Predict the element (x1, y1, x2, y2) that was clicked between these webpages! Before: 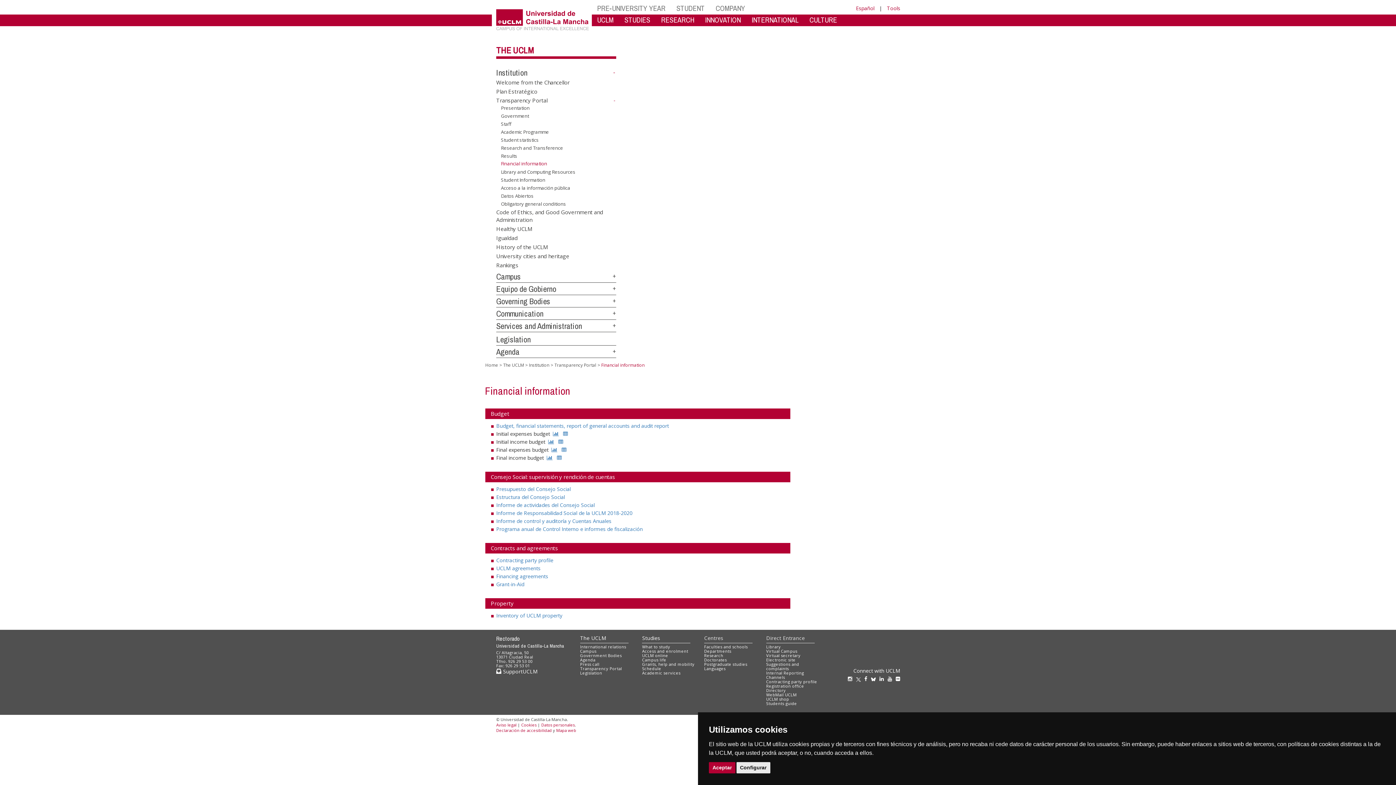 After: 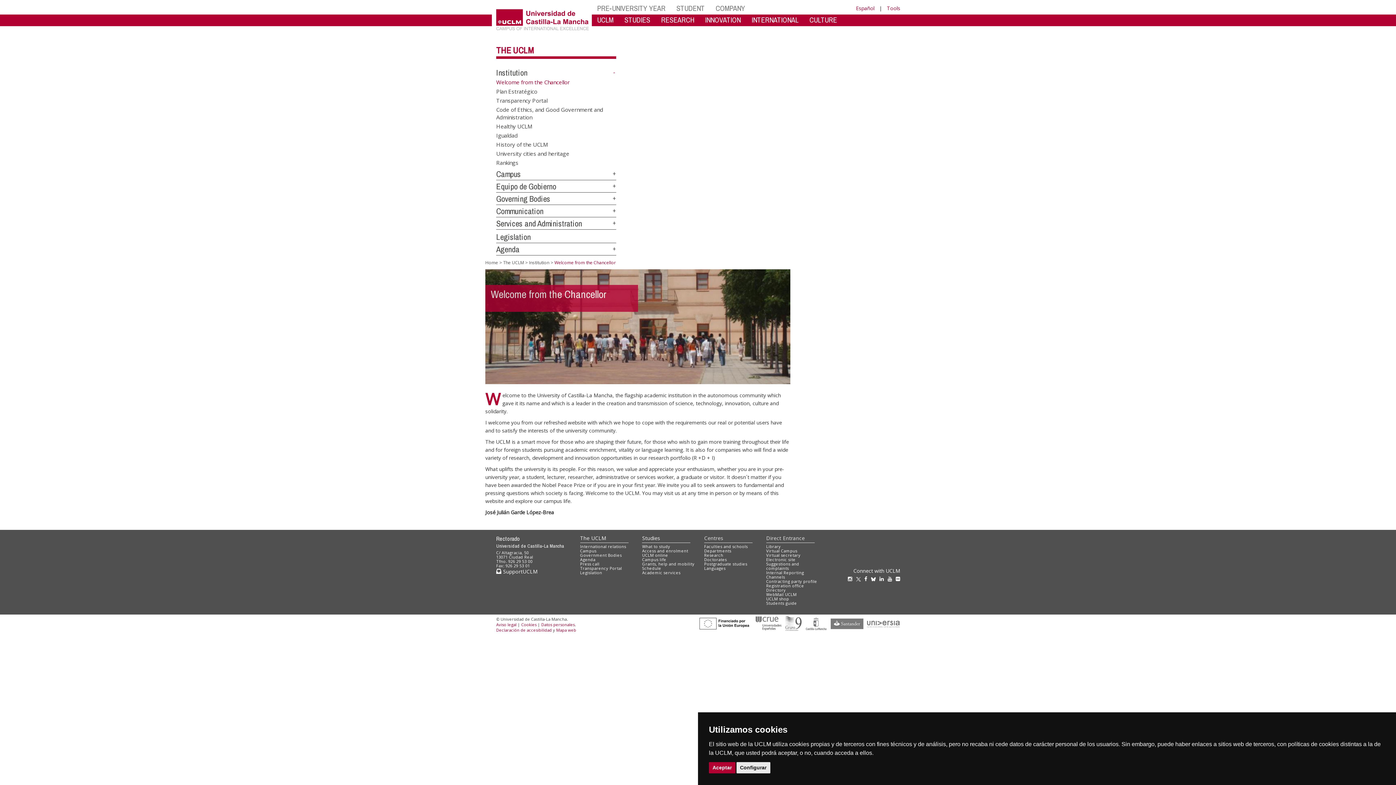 Action: label: Welcome from the Chancellor bbox: (496, 77, 569, 85)